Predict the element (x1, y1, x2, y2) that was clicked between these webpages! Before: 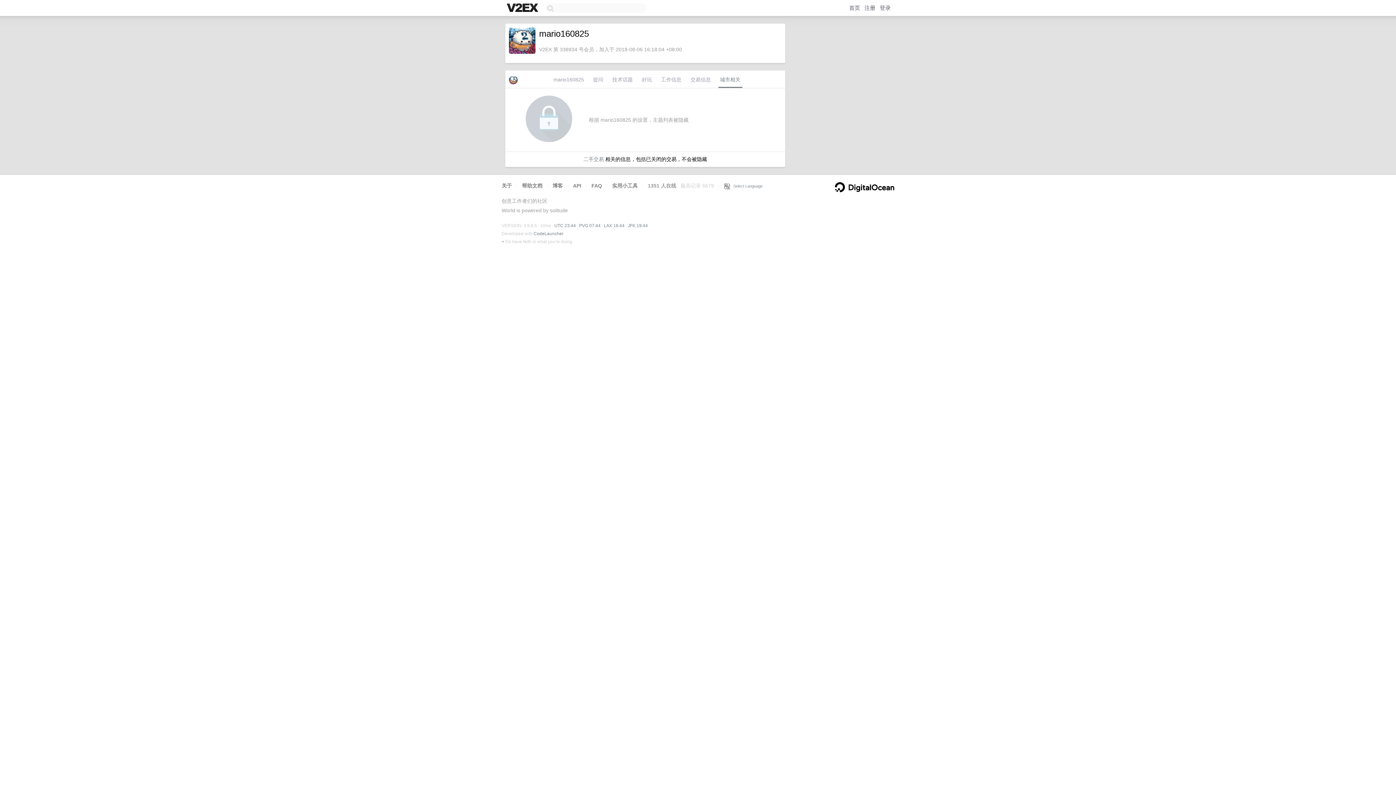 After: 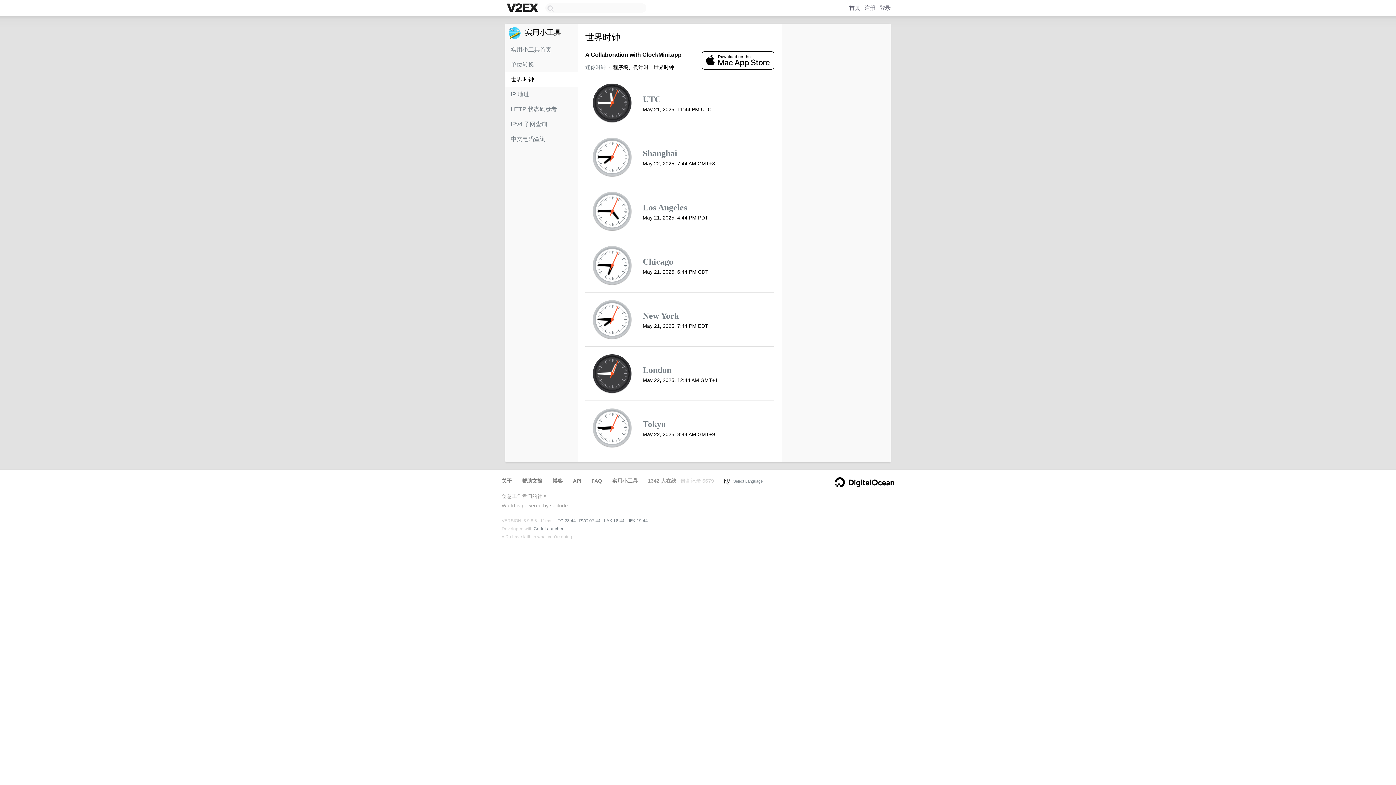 Action: bbox: (554, 223, 576, 228) label: UTC 23:44